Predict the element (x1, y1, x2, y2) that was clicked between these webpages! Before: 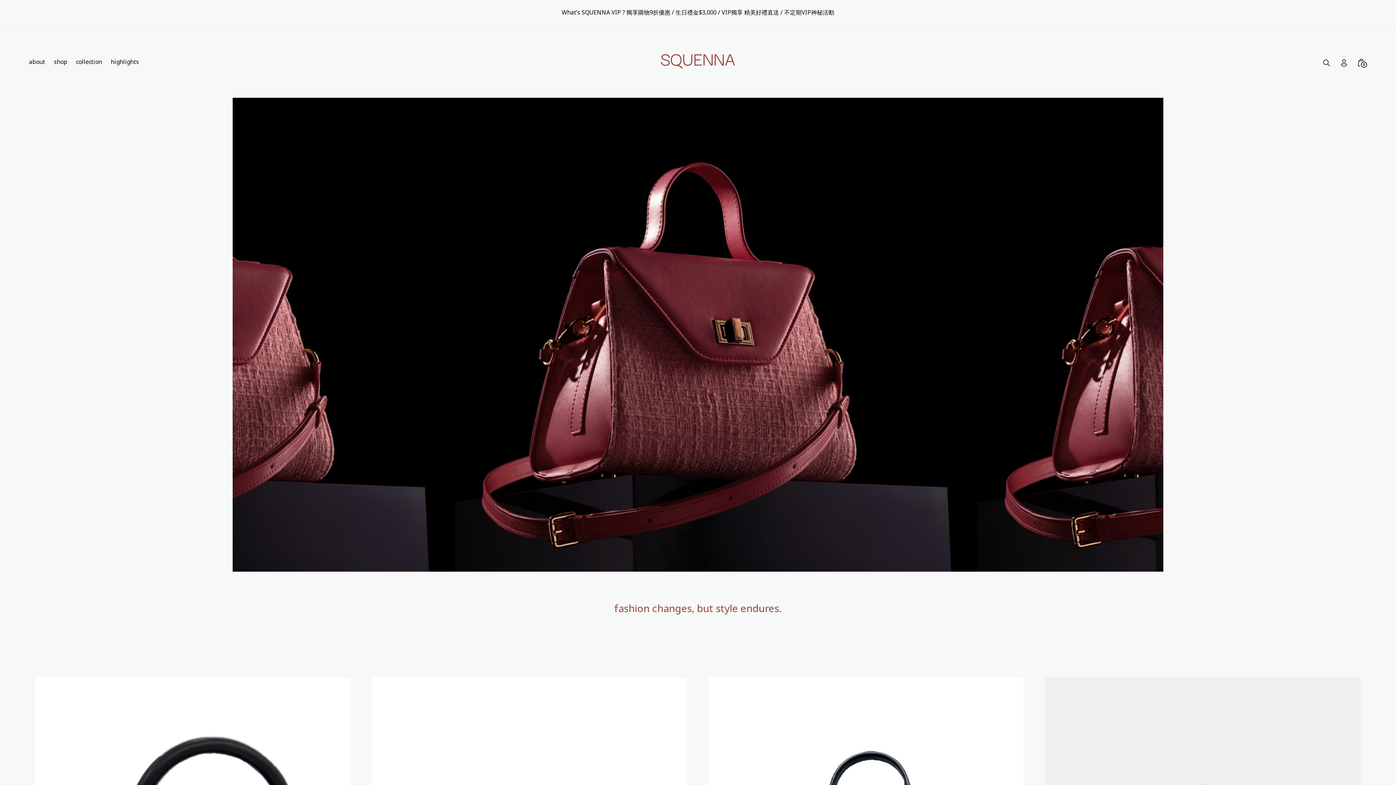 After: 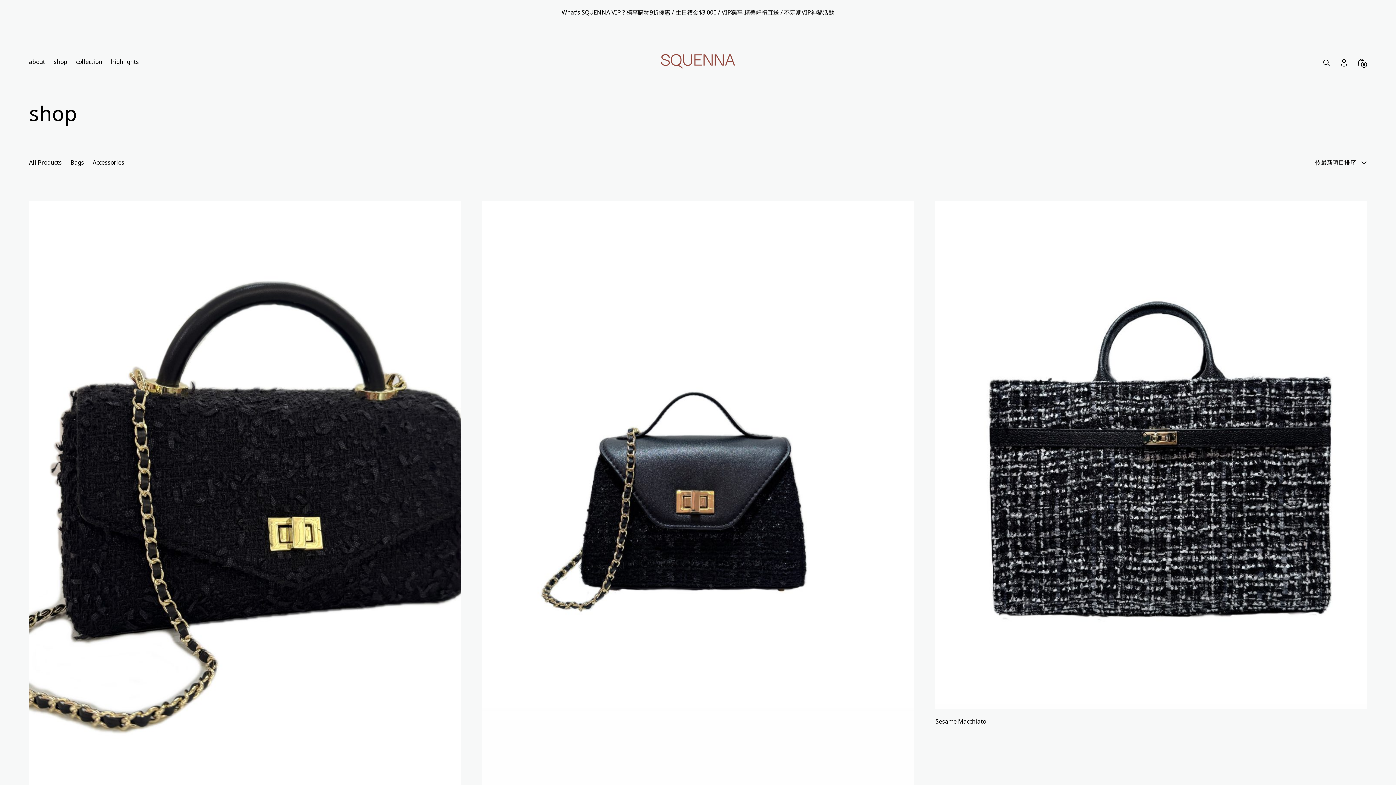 Action: label: shop bbox: (53, 57, 67, 66)